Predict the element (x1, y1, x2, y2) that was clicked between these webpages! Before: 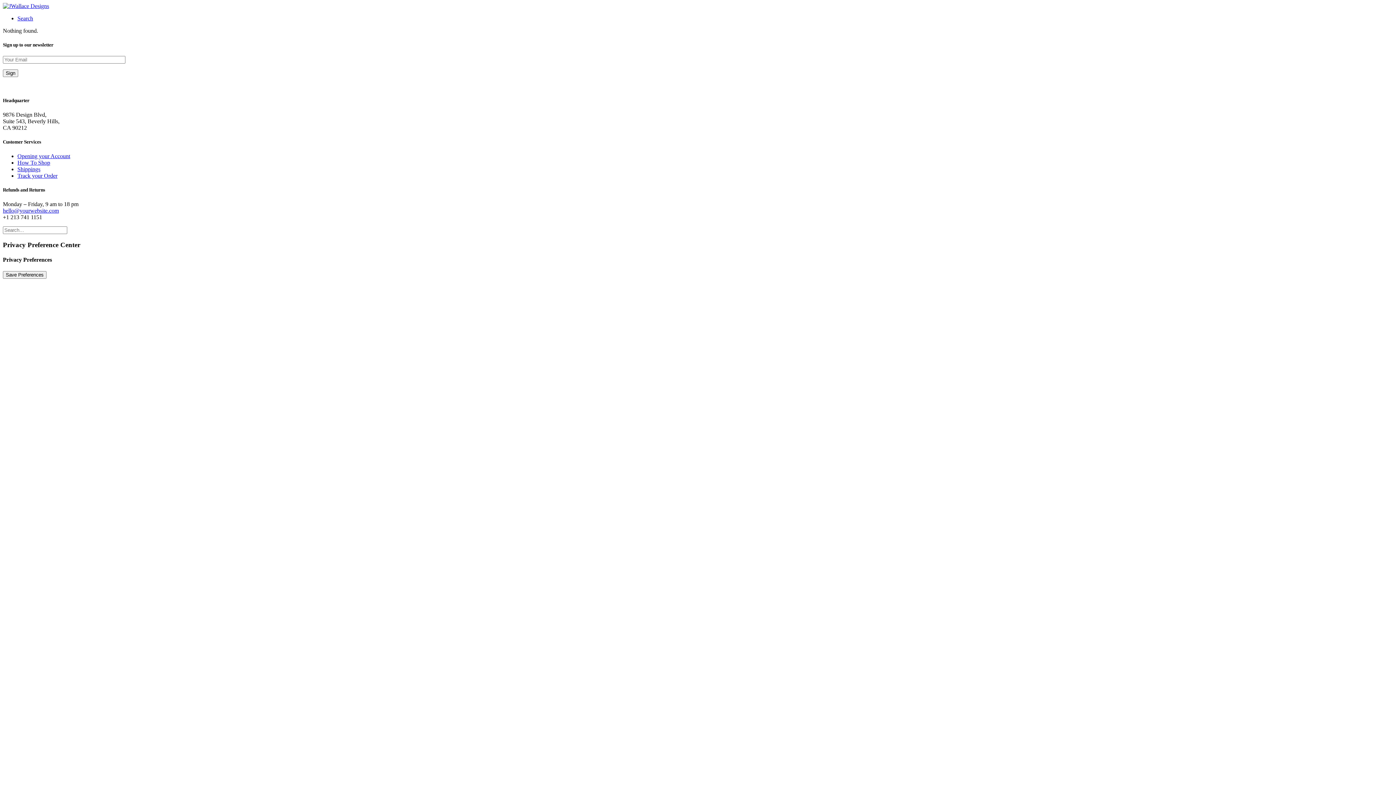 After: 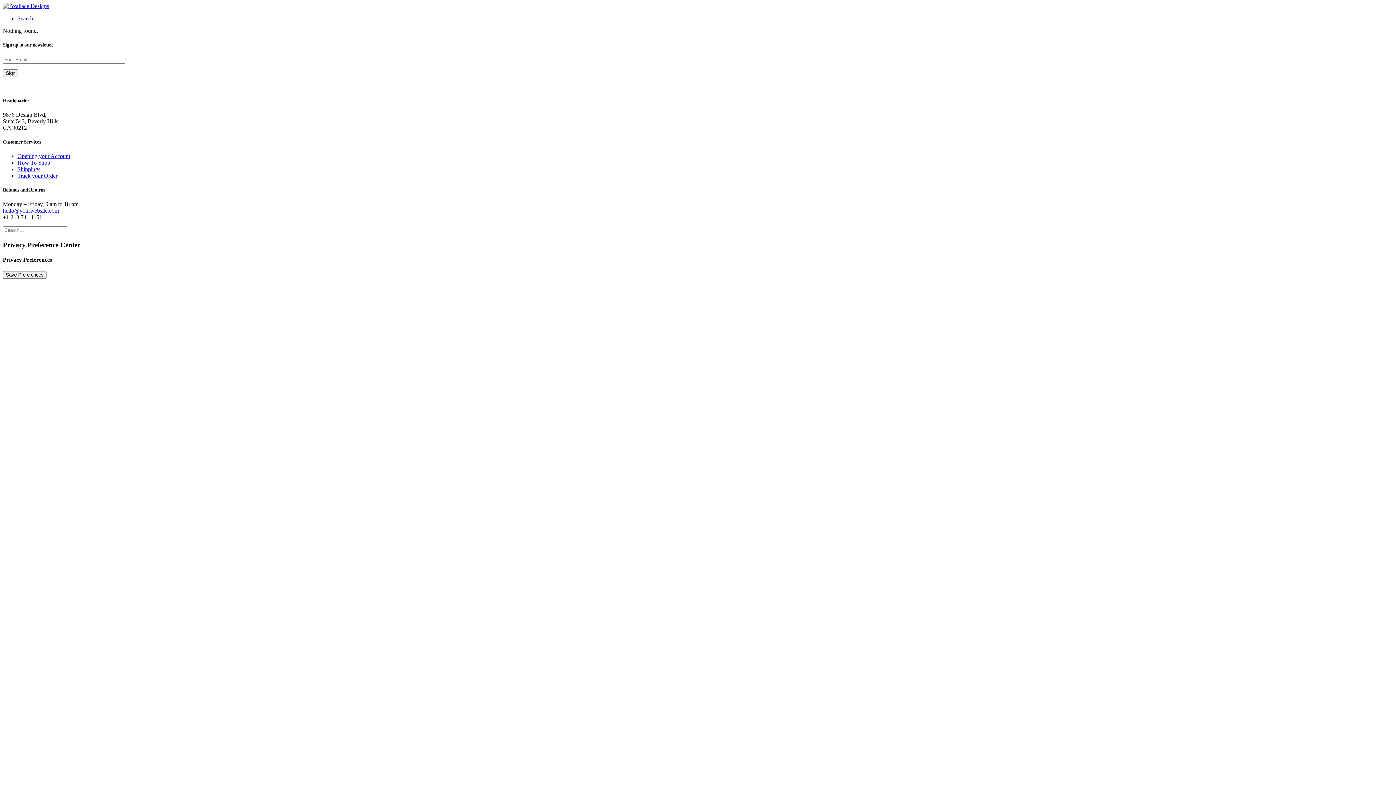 Action: bbox: (17, 153, 70, 159) label: Opening your Account